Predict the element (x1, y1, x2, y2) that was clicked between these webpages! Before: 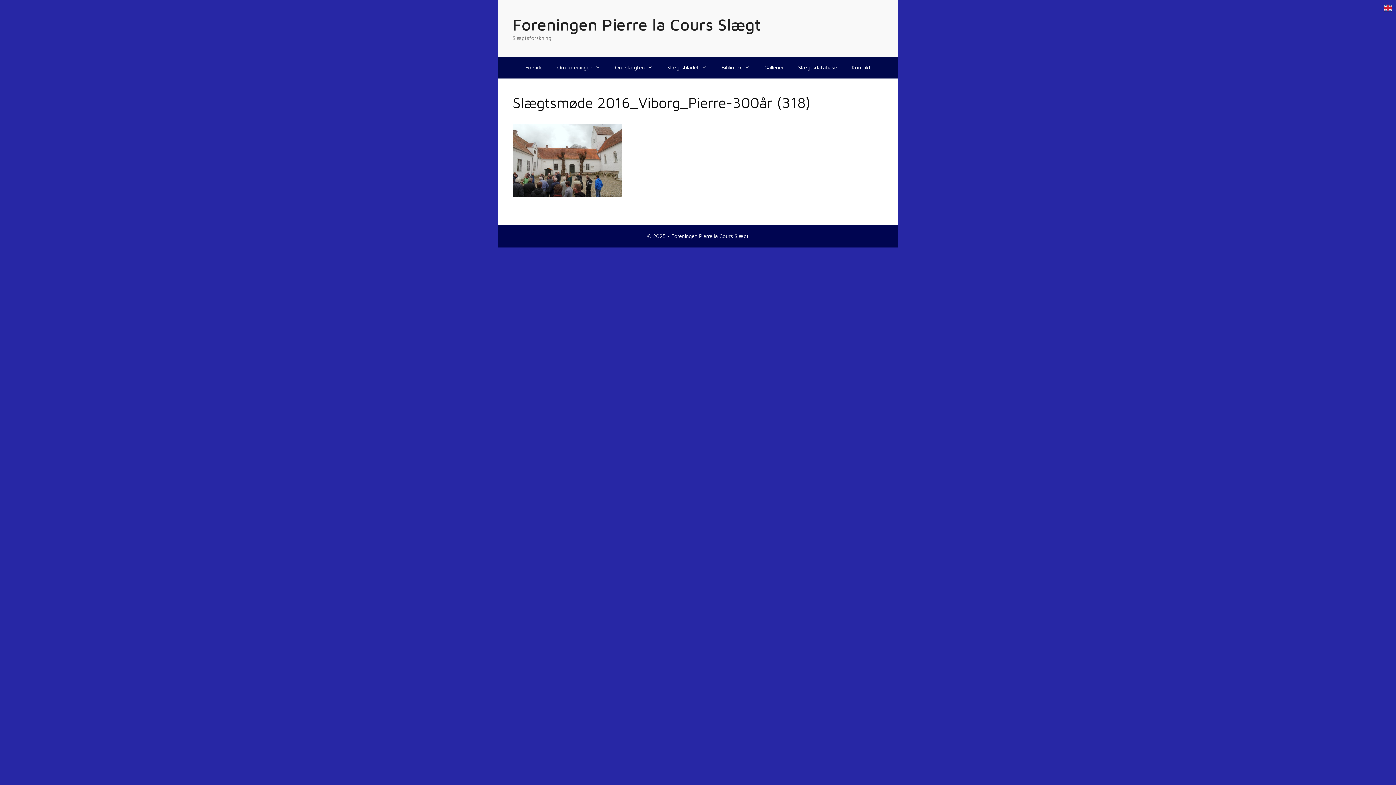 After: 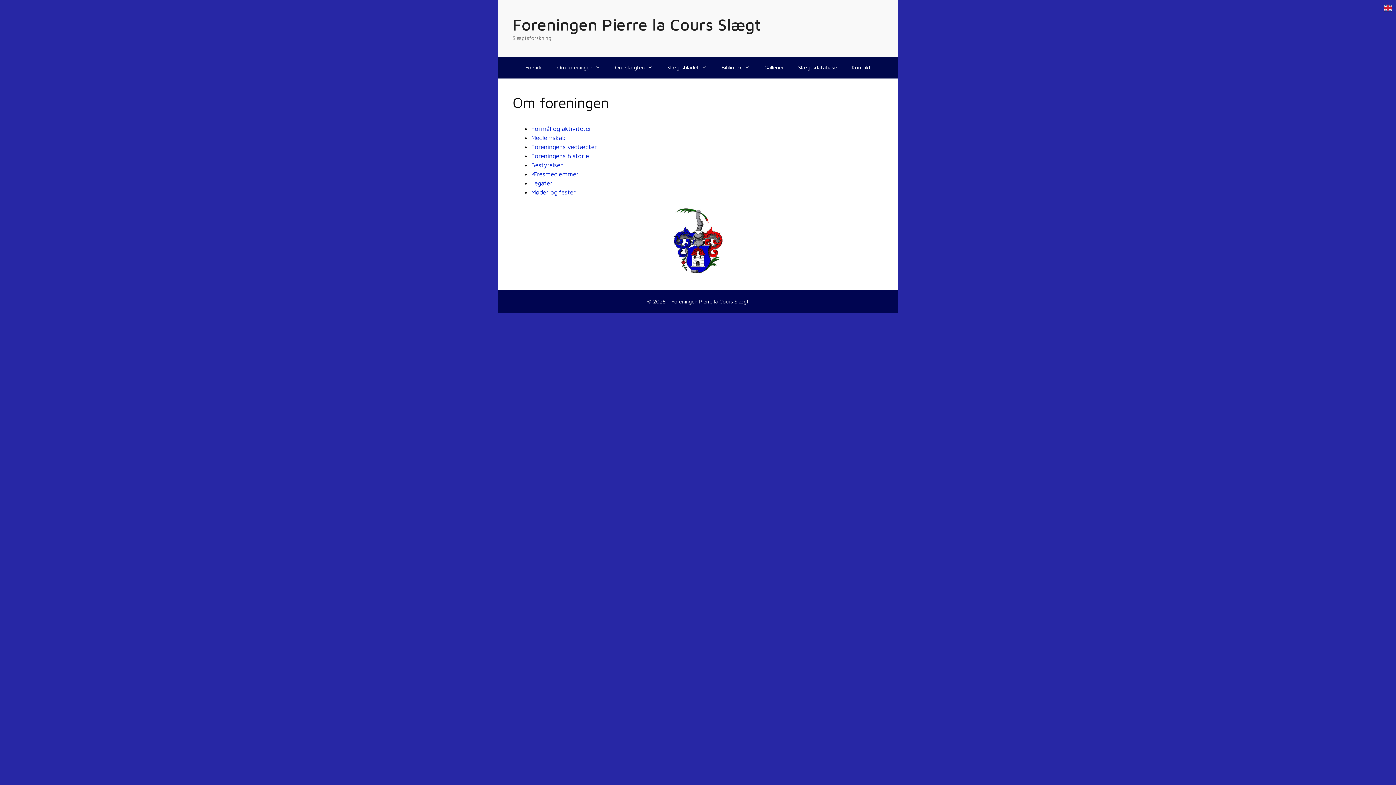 Action: bbox: (550, 56, 607, 78) label: Om foreningen